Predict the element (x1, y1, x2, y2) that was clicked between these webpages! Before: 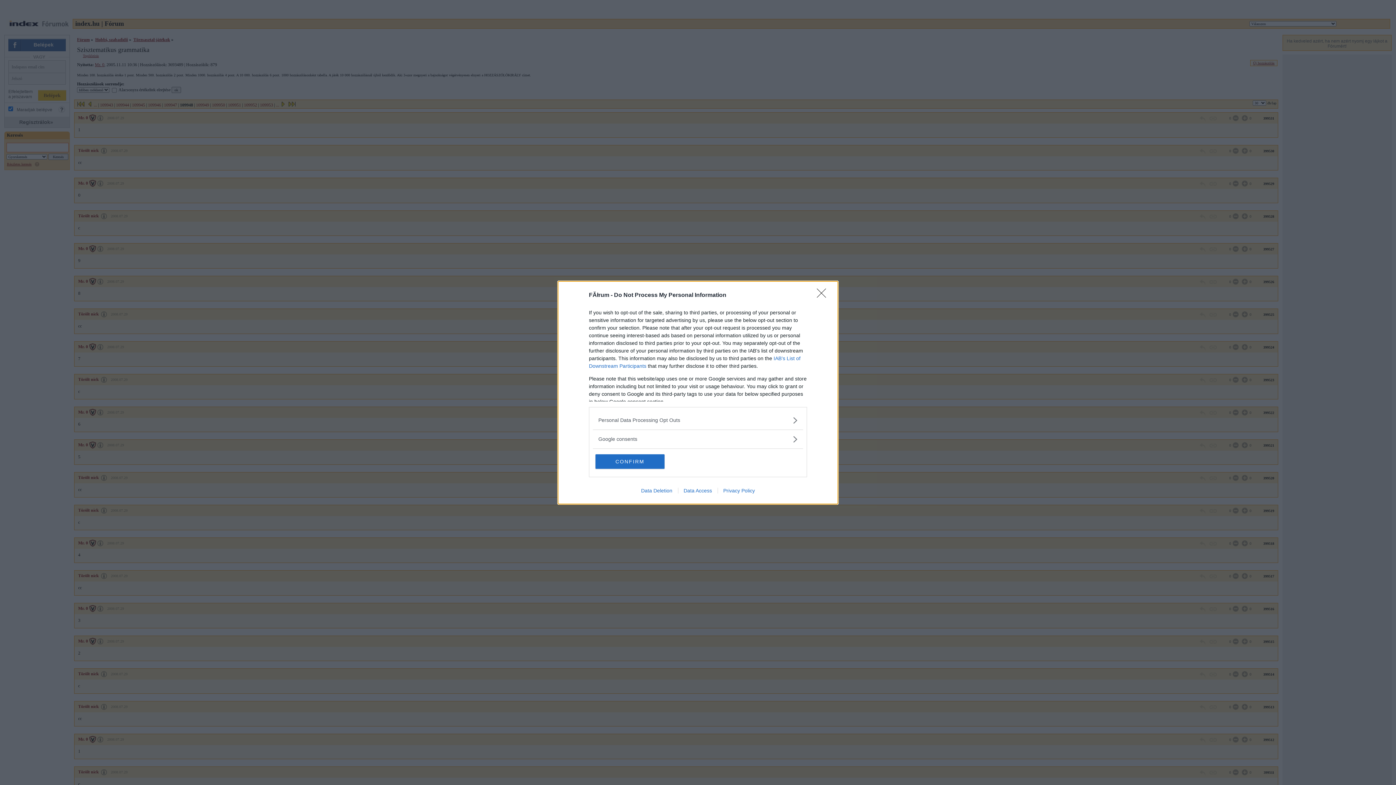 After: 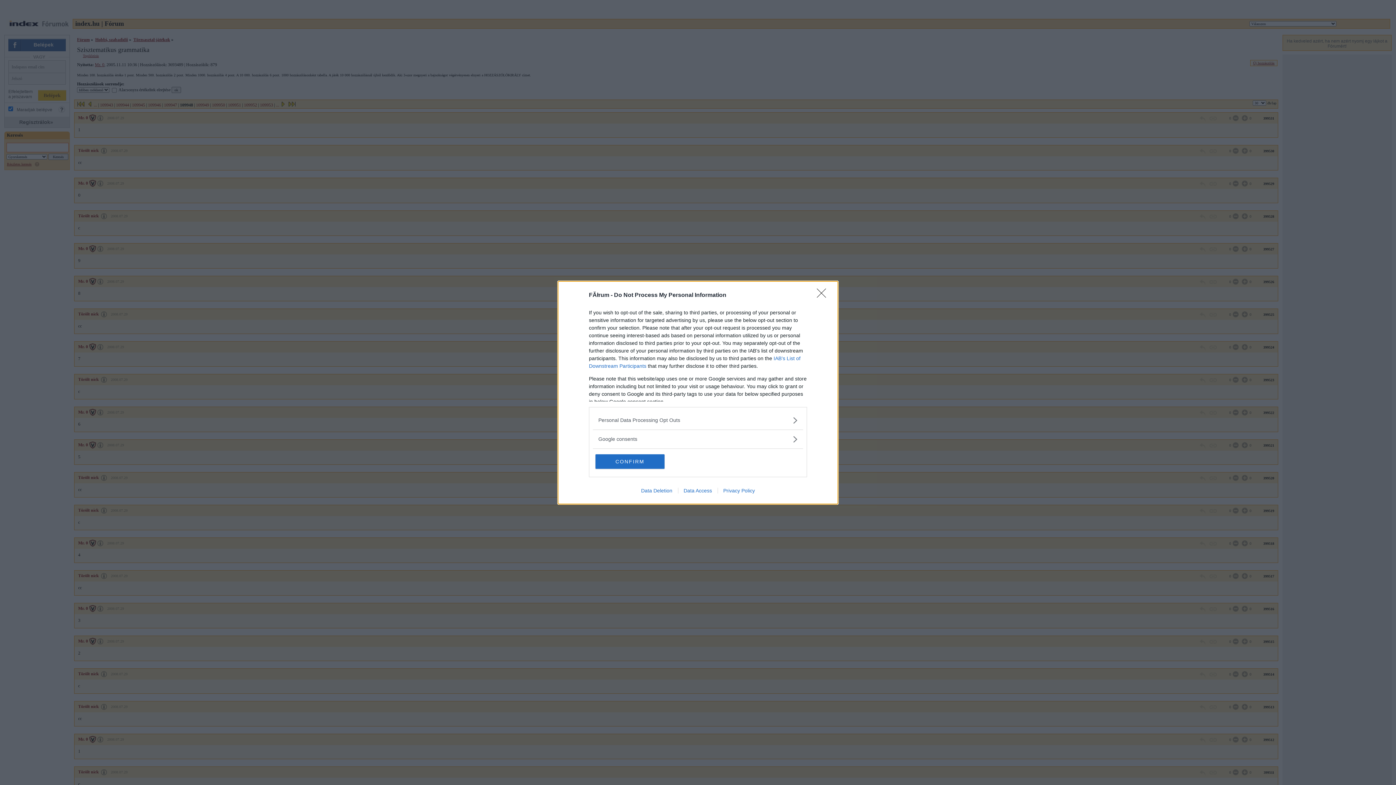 Action: label: Data Deletion bbox: (635, 487, 678, 493)